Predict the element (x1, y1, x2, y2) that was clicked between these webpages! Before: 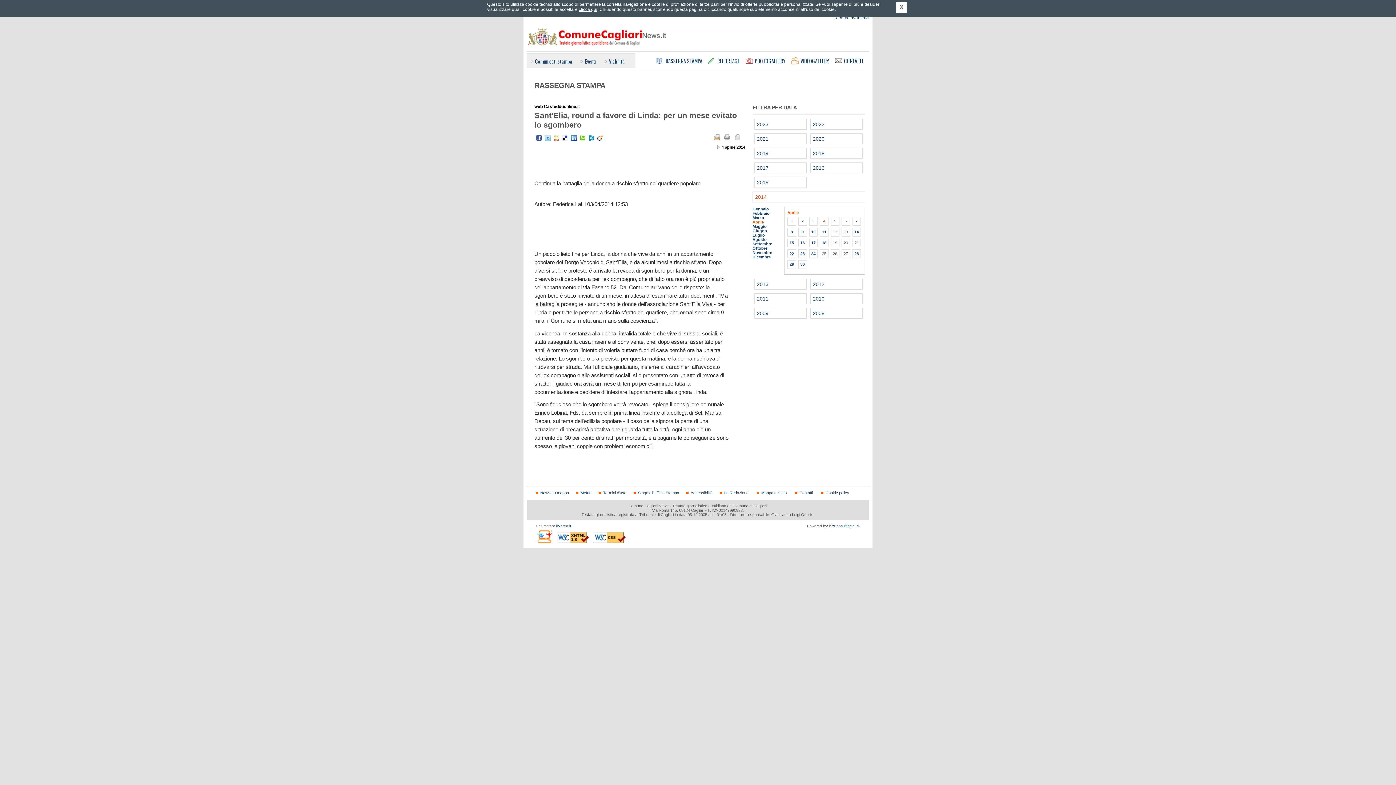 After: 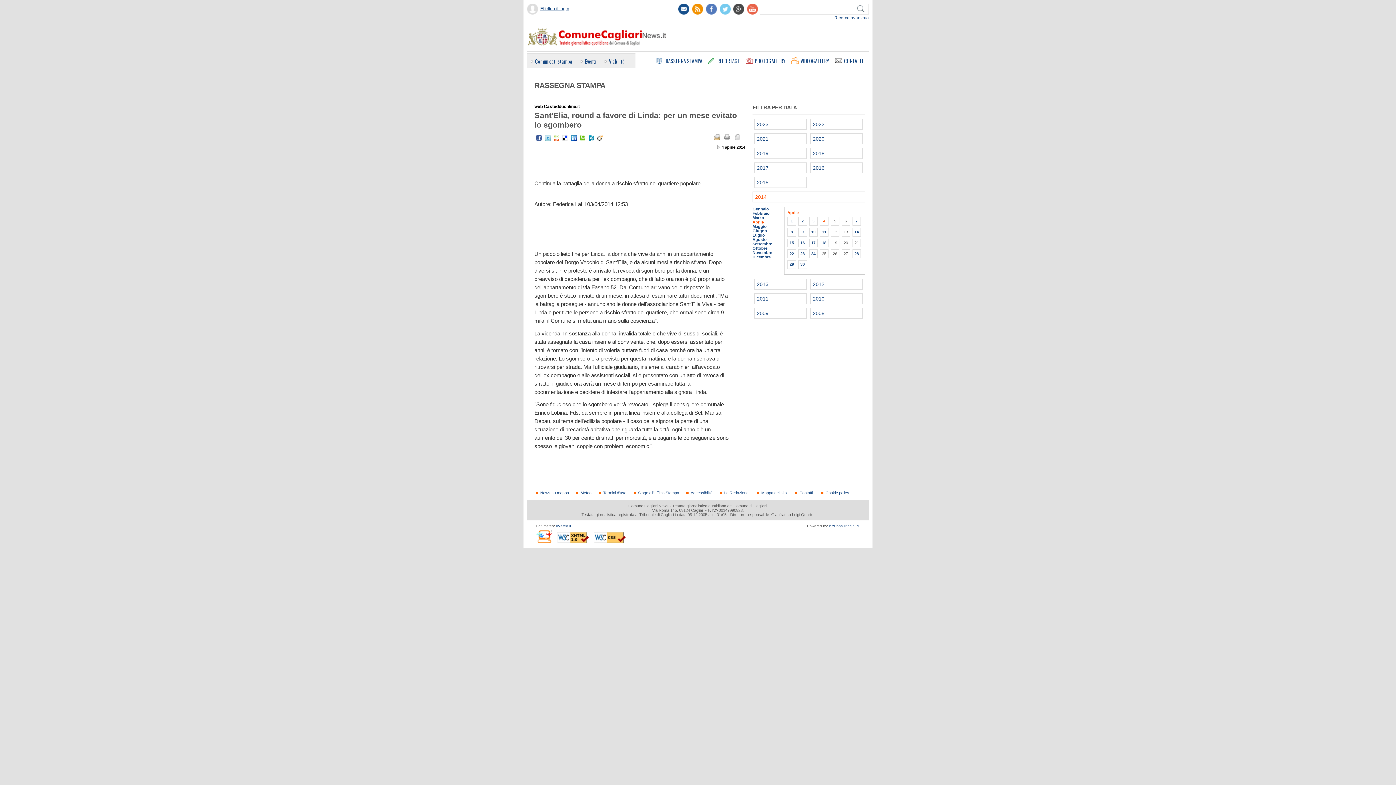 Action: label: Facebook bbox: (536, 135, 542, 141)